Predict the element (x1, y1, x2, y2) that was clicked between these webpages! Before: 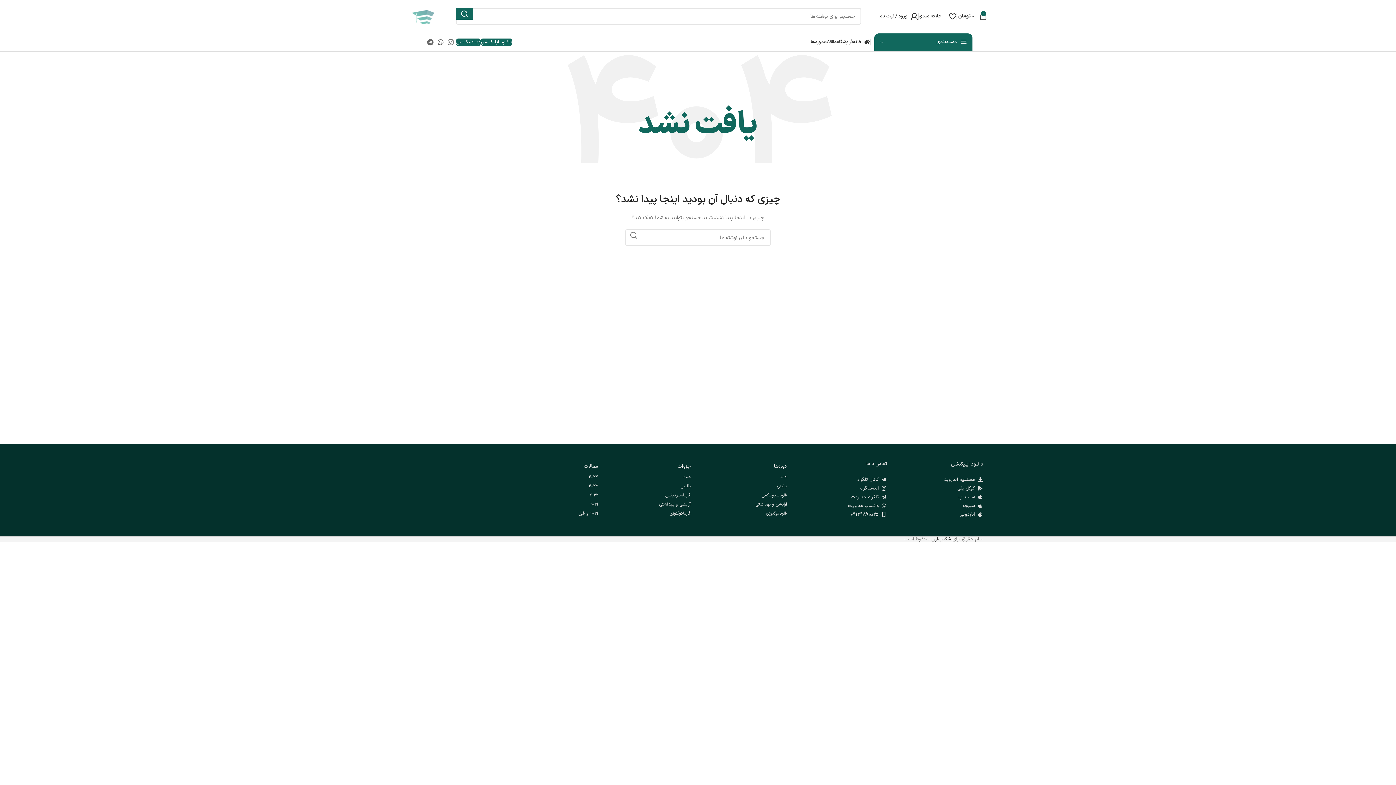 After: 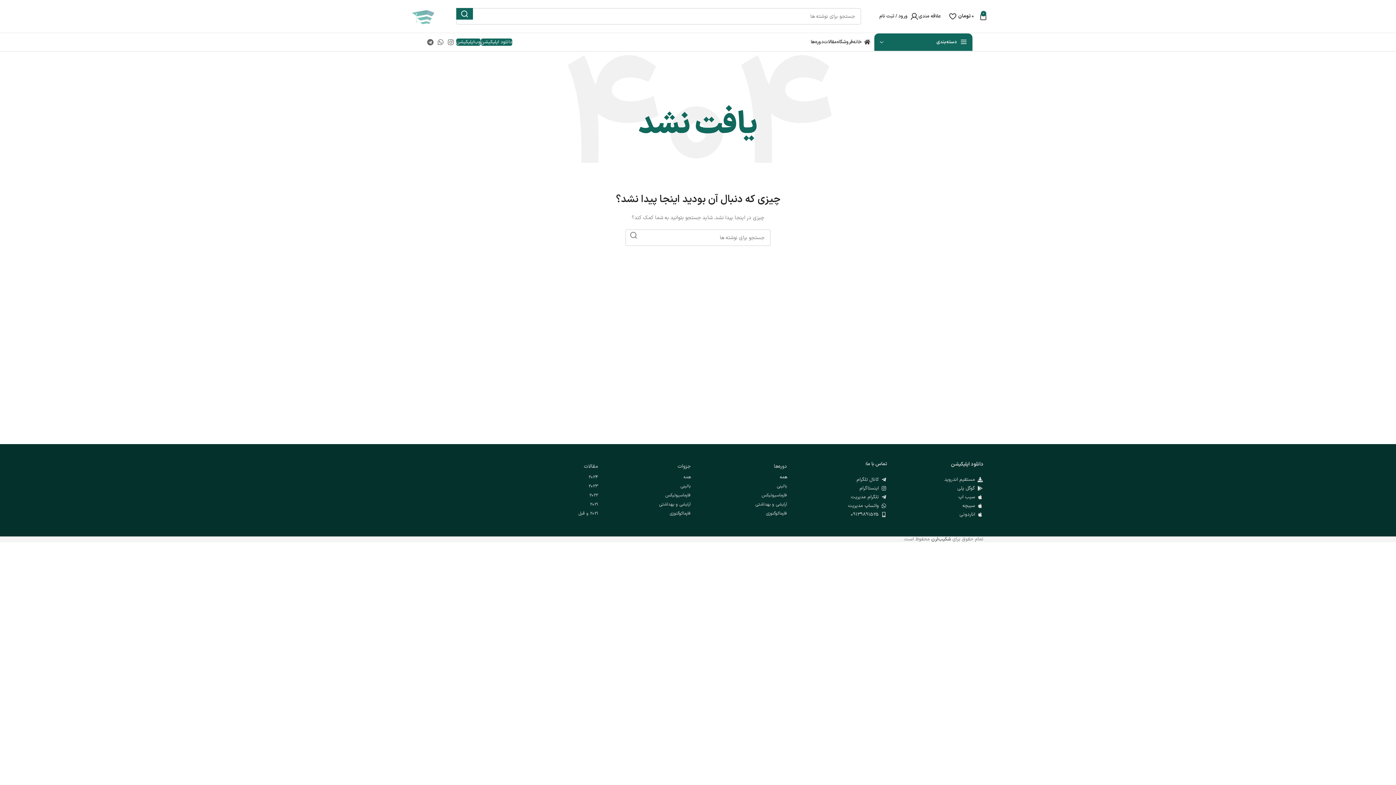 Action: bbox: (701, 473, 787, 482) label: همه